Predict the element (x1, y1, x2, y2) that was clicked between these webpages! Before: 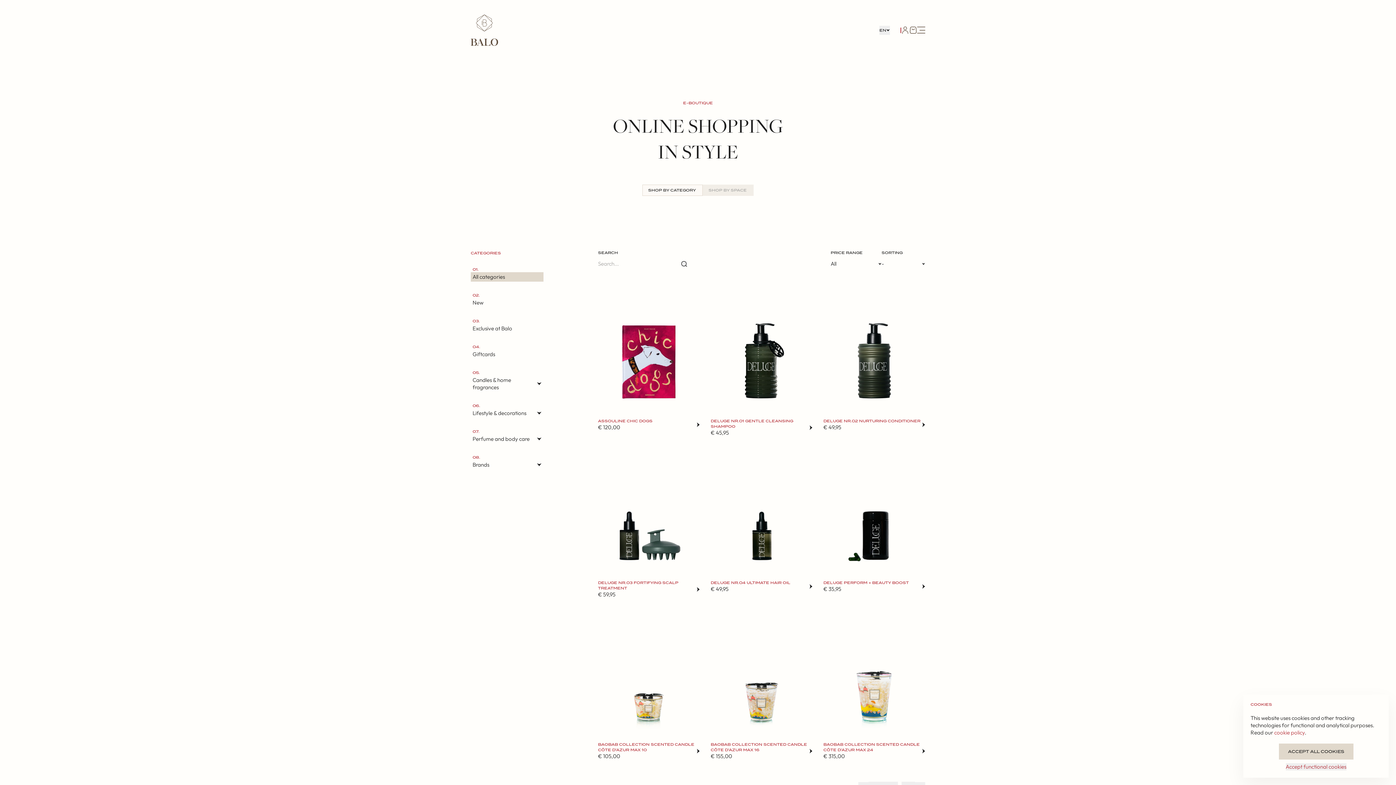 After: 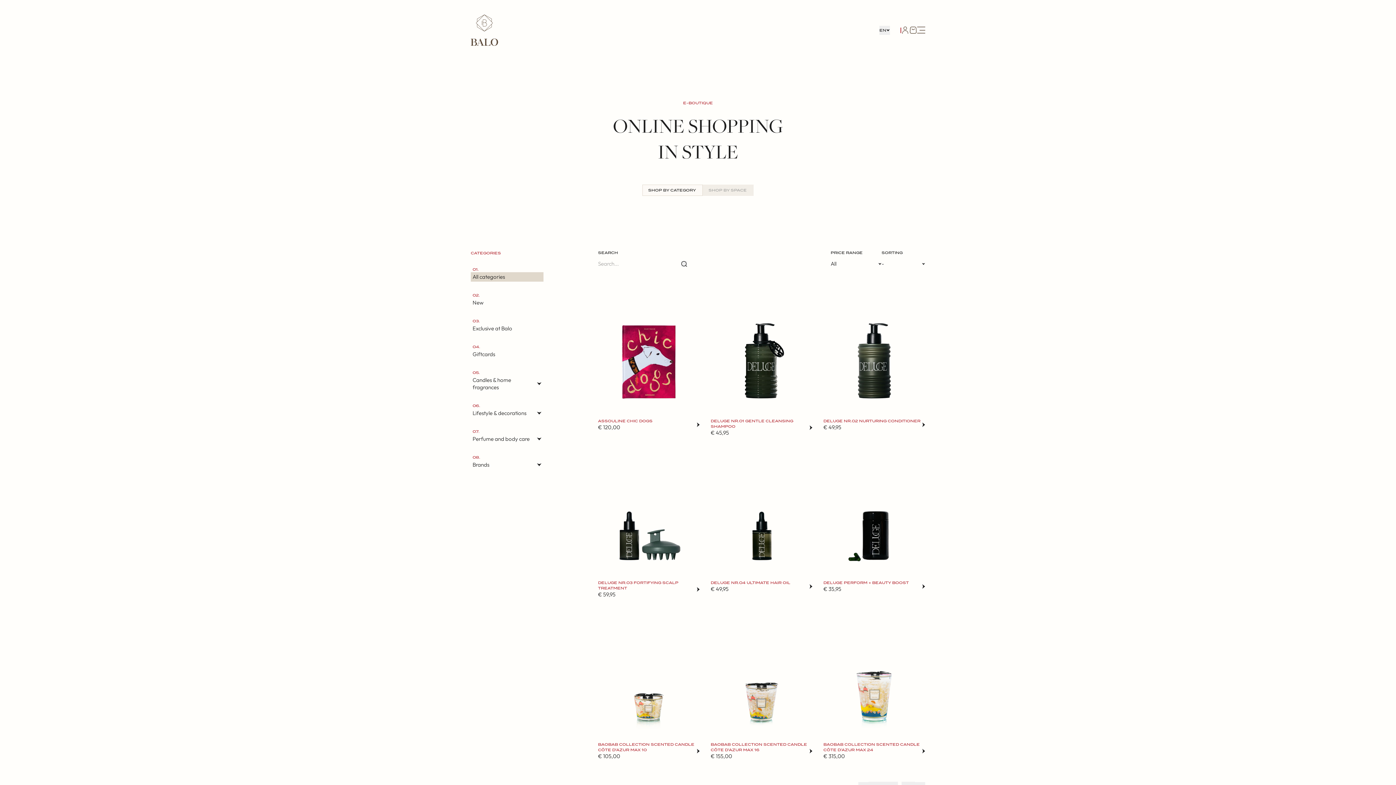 Action: bbox: (1286, 763, 1346, 770) label: Accept functional cookies